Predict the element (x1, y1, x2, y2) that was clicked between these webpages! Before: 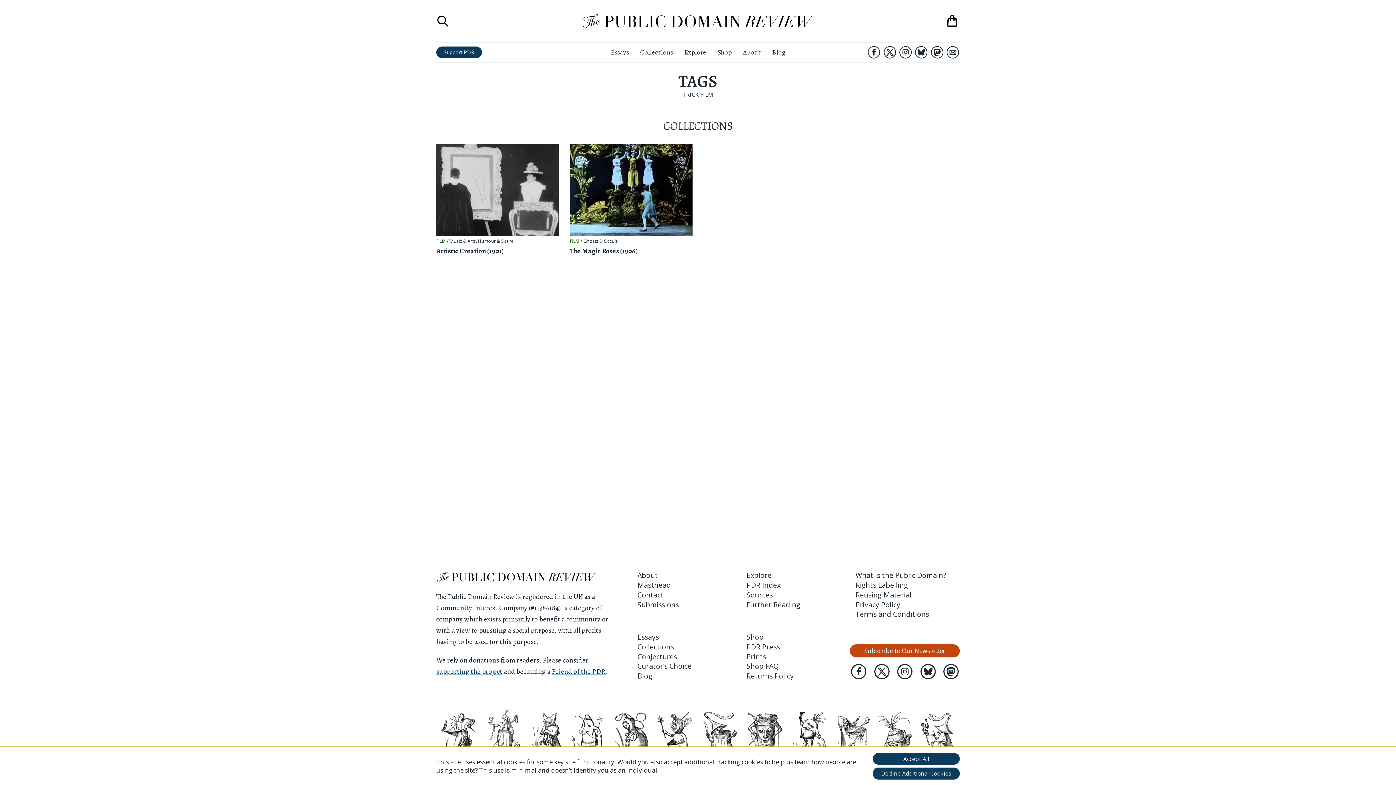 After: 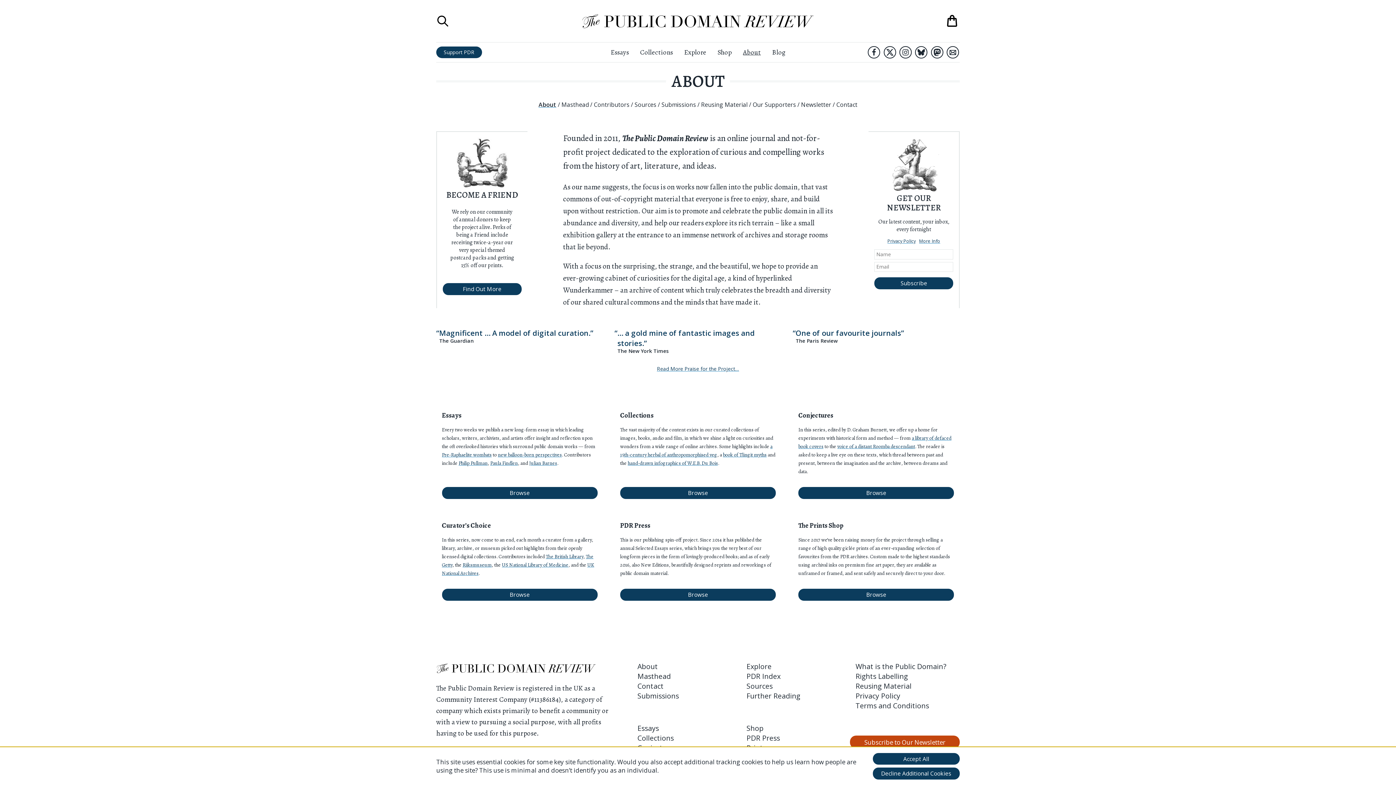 Action: label: About bbox: (743, 47, 761, 56)